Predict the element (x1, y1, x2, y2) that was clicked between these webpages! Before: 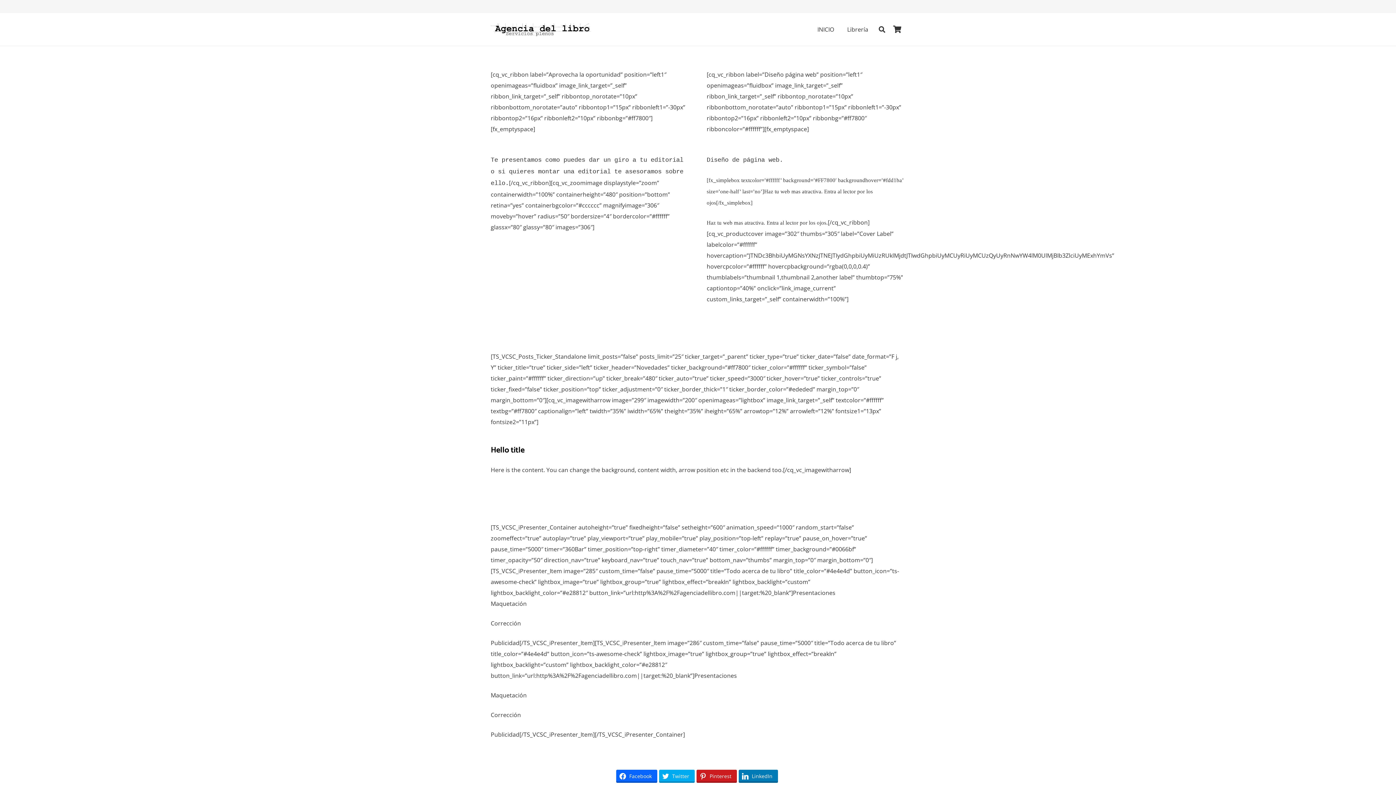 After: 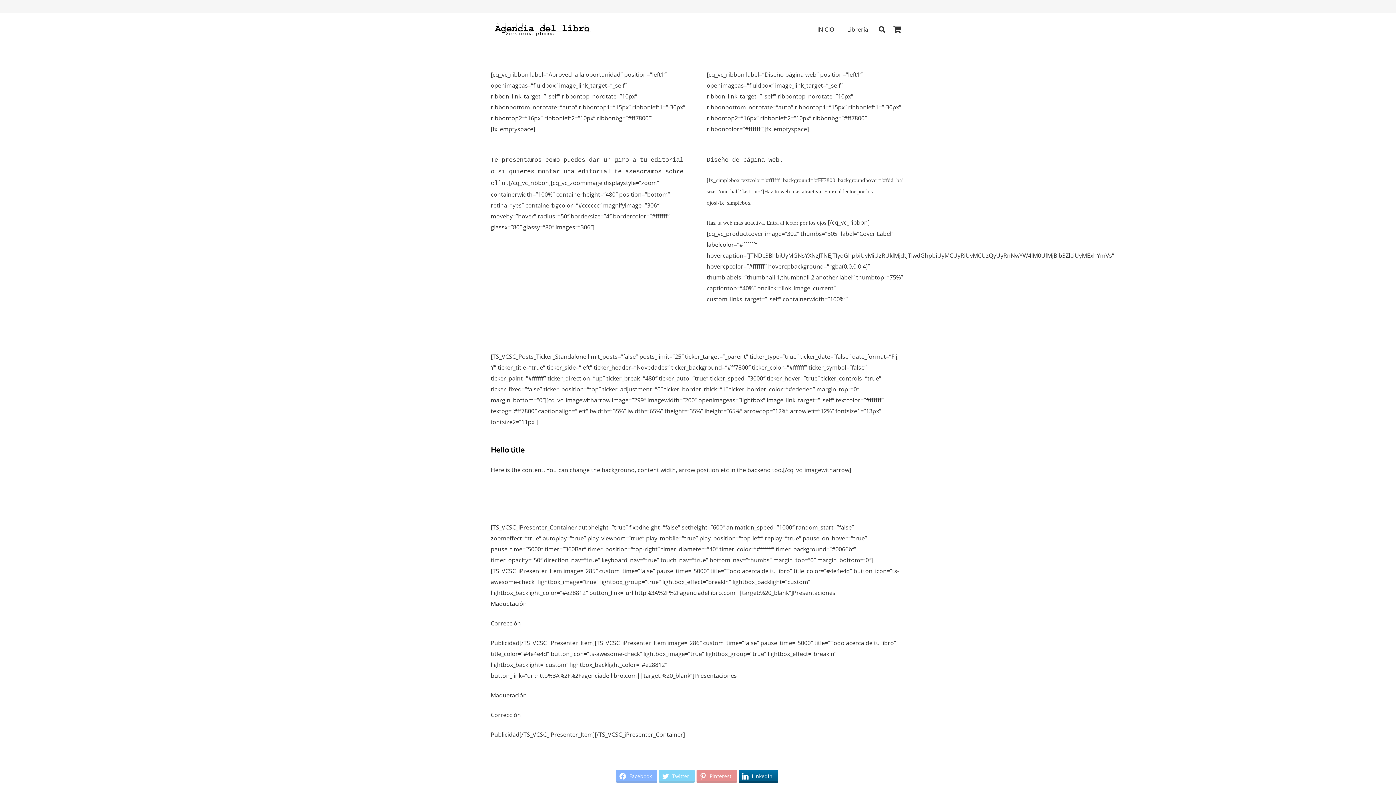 Action: bbox: (738, 770, 778, 783) label: LinkedIn